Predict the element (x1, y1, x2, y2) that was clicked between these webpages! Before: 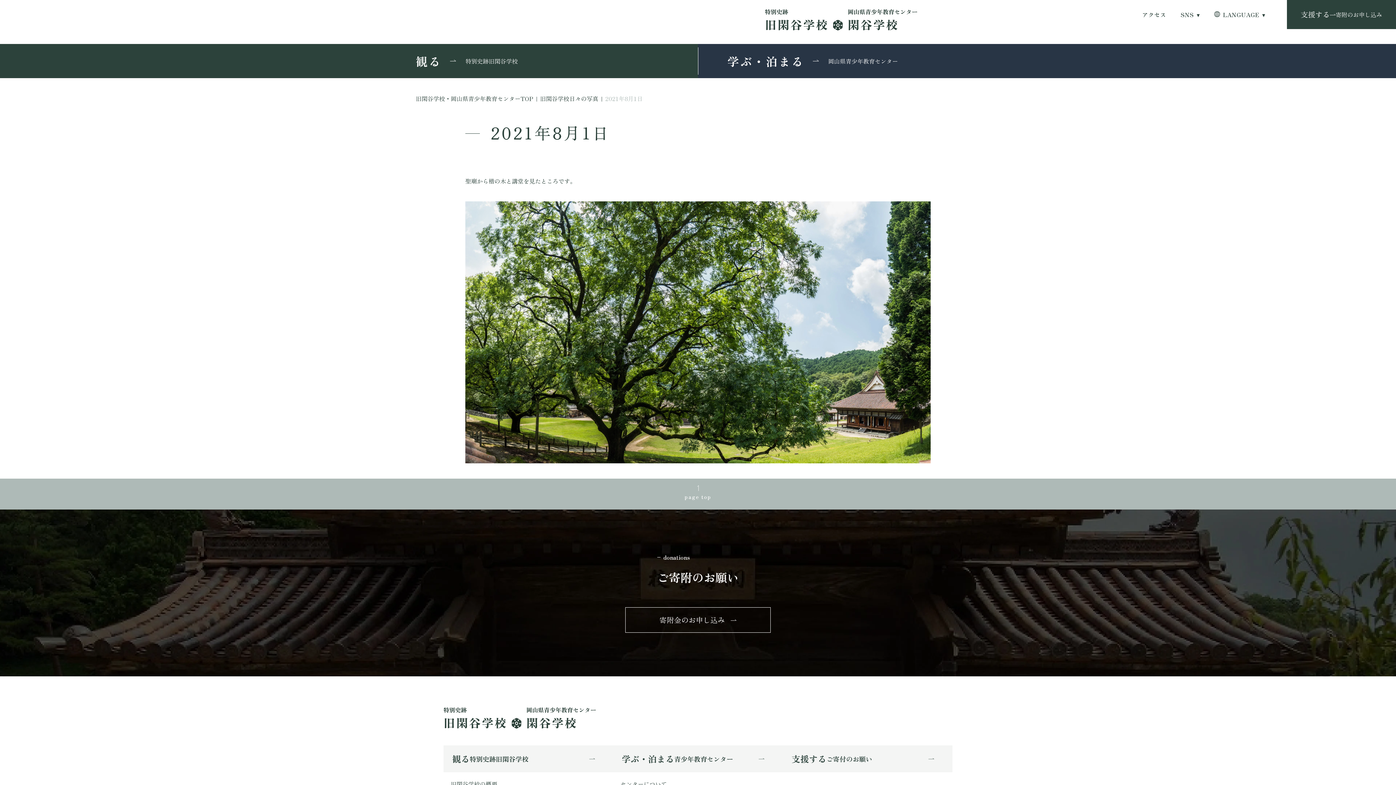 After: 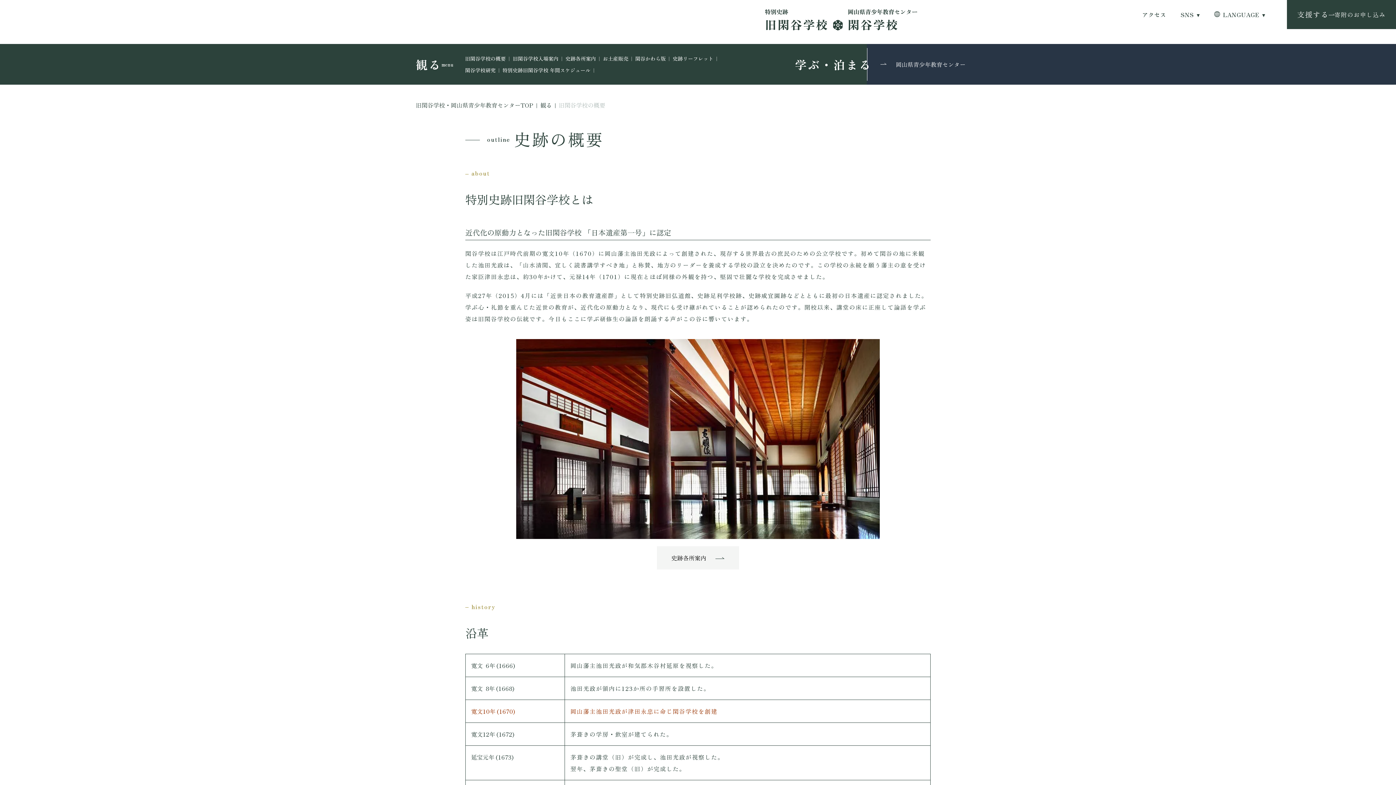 Action: label: 旧閑谷学校の概要 bbox: (450, 778, 497, 790)